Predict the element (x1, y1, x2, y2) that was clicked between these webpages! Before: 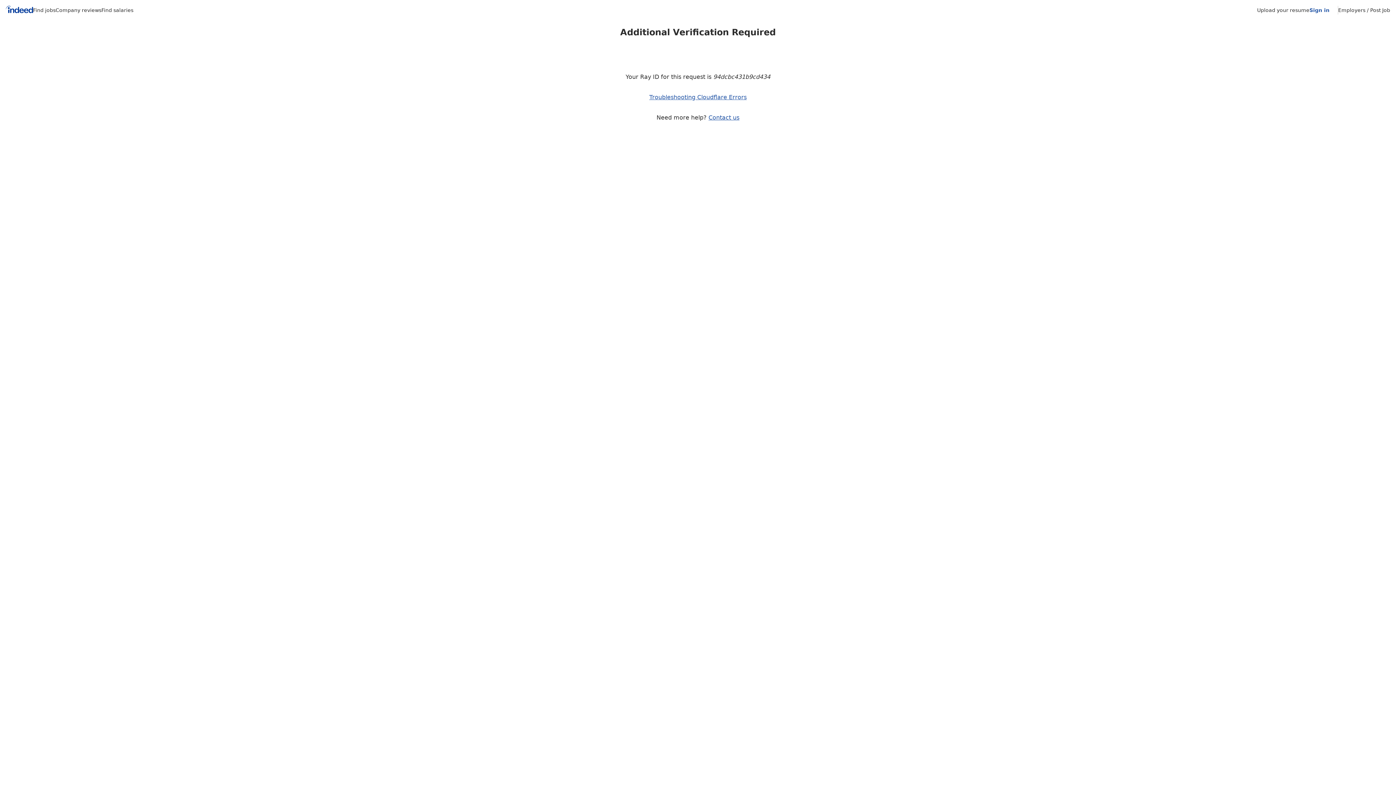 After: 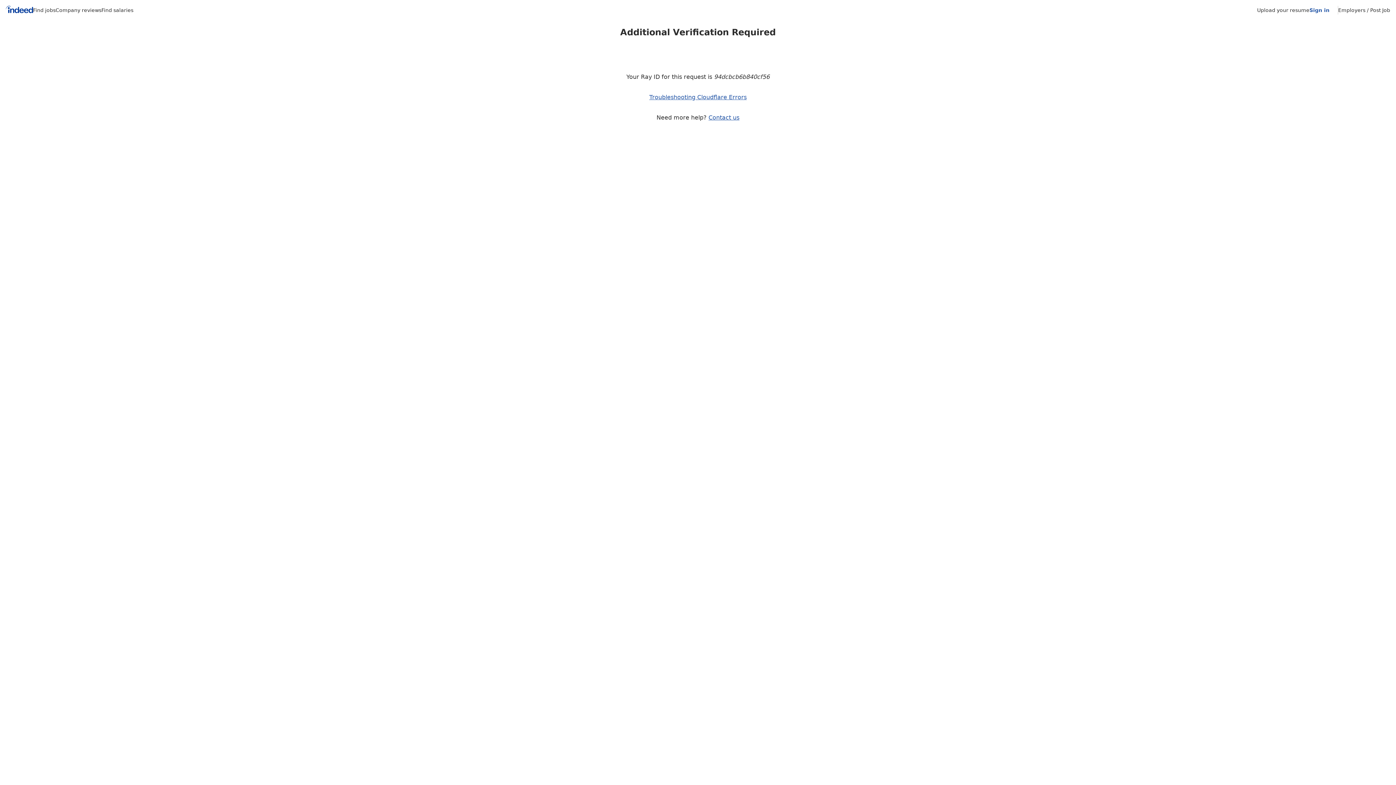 Action: label: Find jobs bbox: (33, 7, 55, 13)